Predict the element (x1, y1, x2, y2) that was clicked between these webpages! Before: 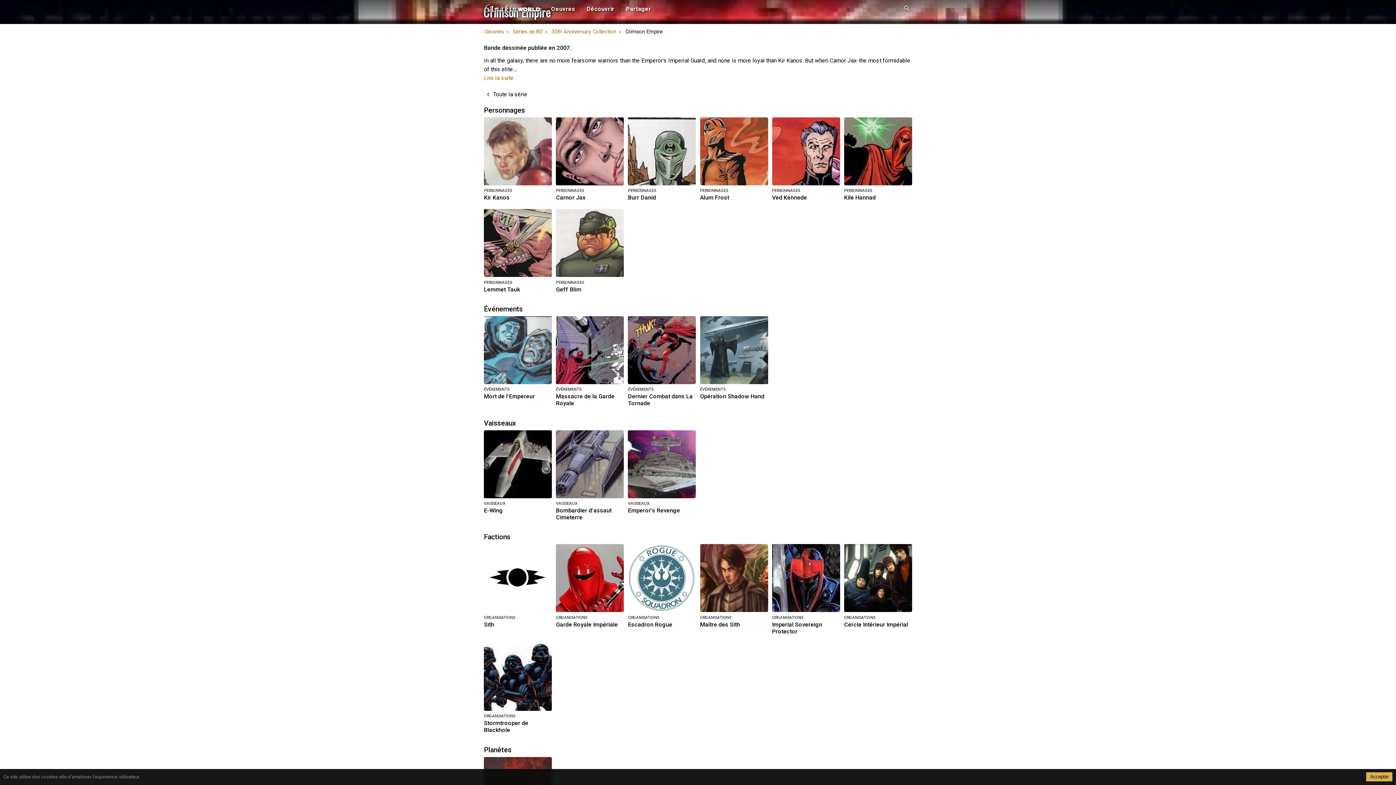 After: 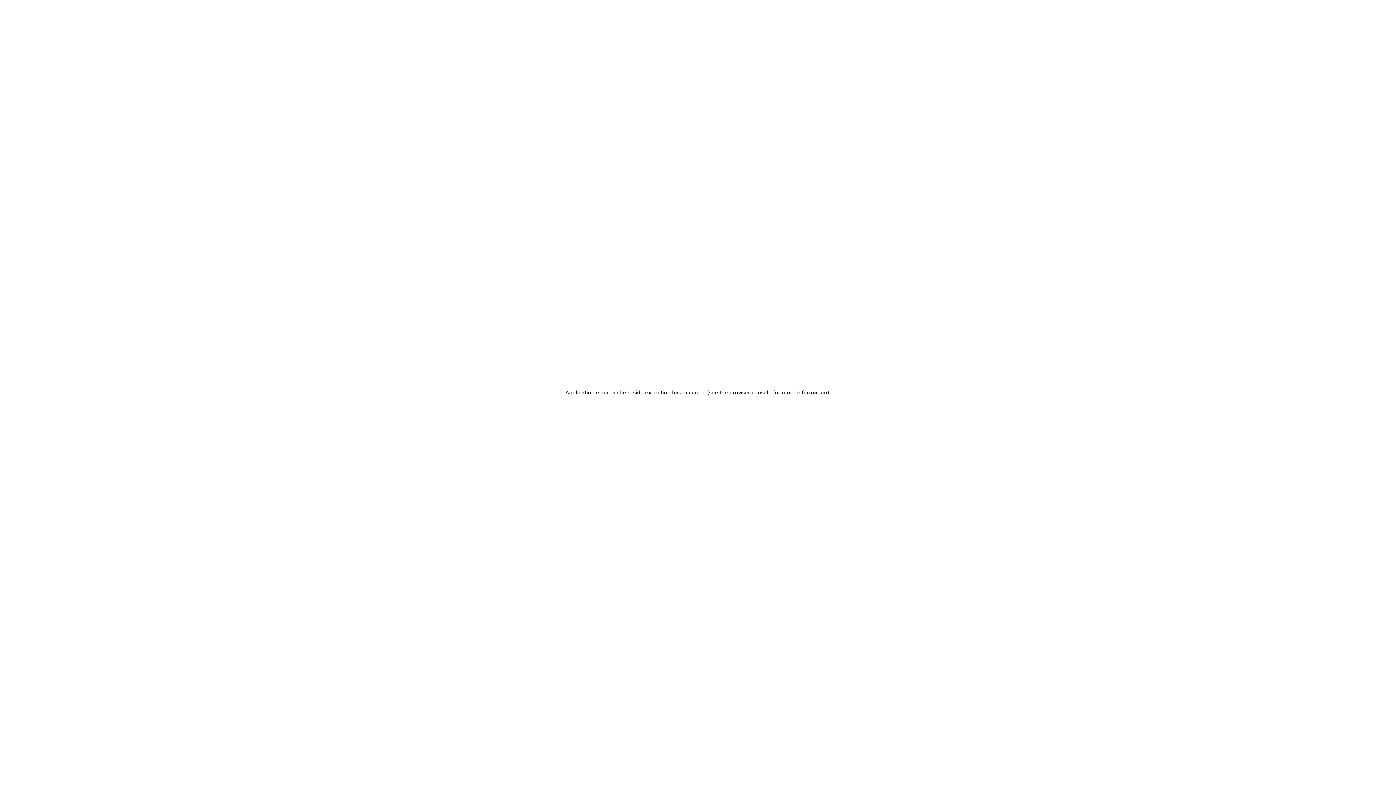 Action: label: VAISSEAUX
Bombardier d'assaut Cimeterre bbox: (556, 430, 624, 521)